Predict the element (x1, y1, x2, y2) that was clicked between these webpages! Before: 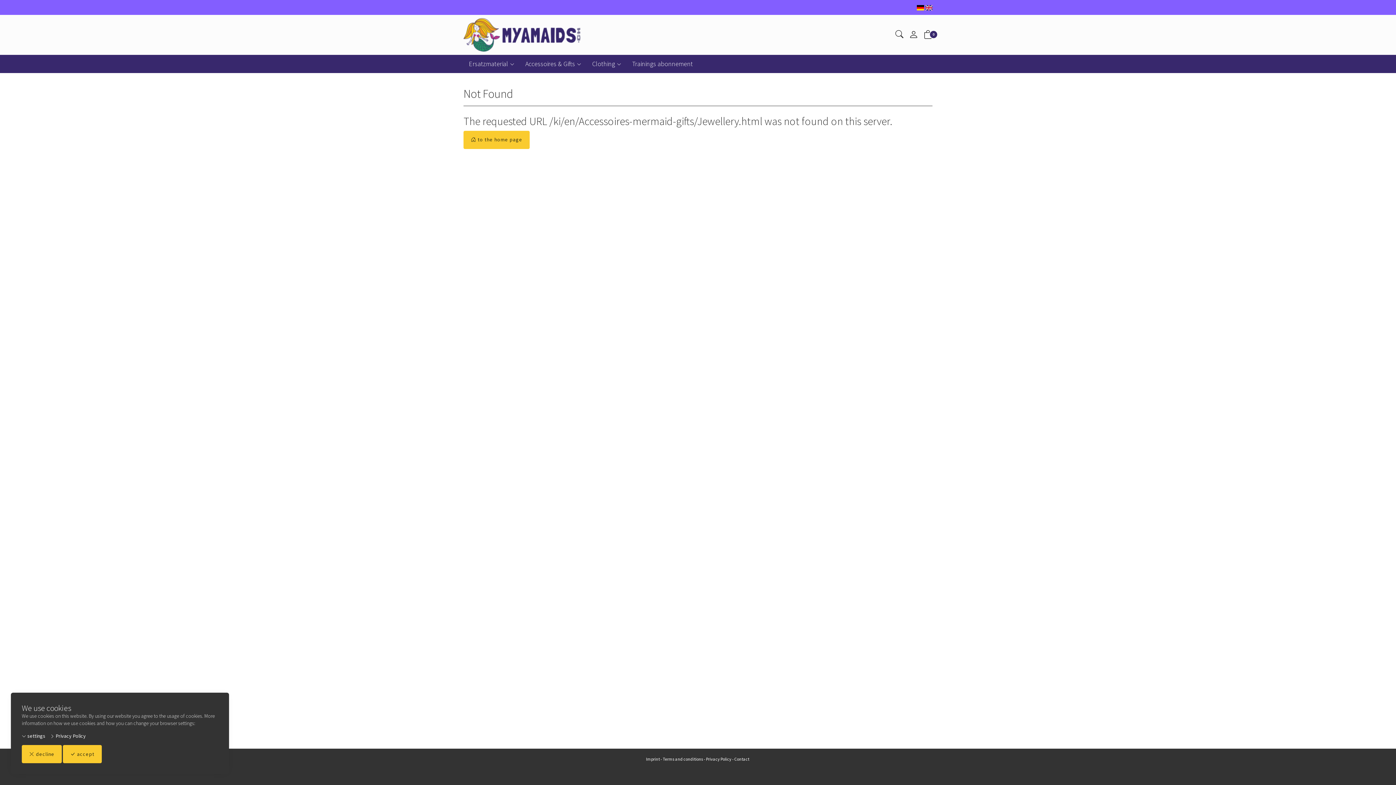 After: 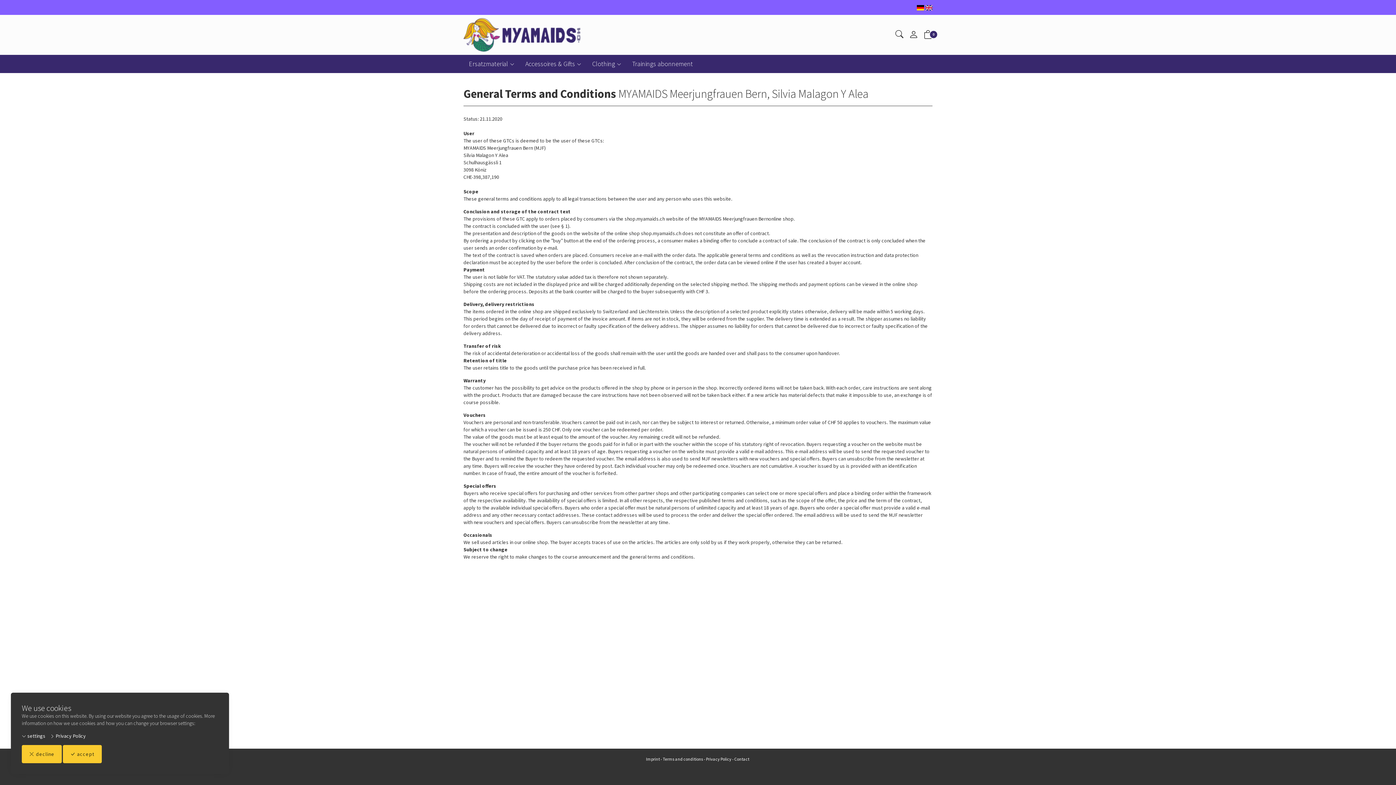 Action: label: Terms and conditions bbox: (662, 756, 703, 762)